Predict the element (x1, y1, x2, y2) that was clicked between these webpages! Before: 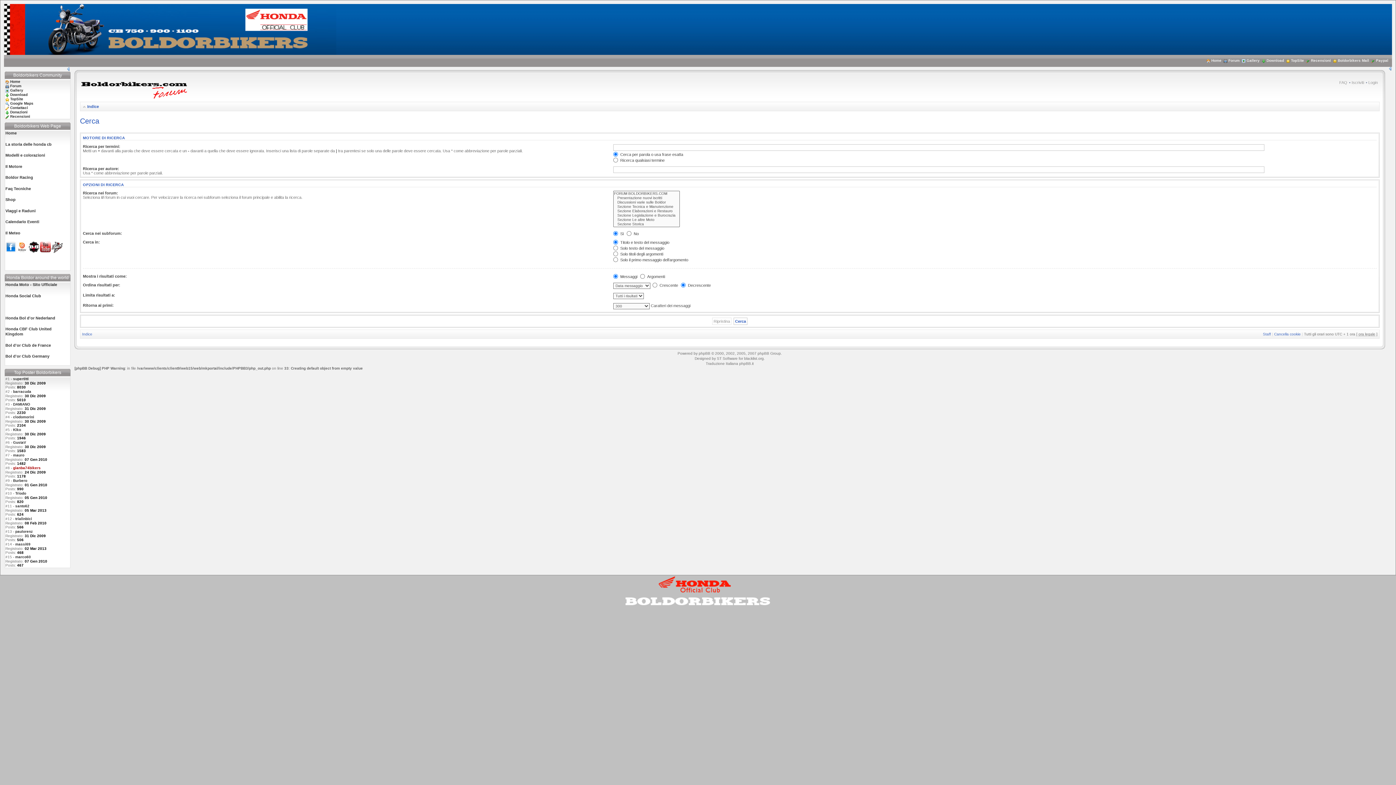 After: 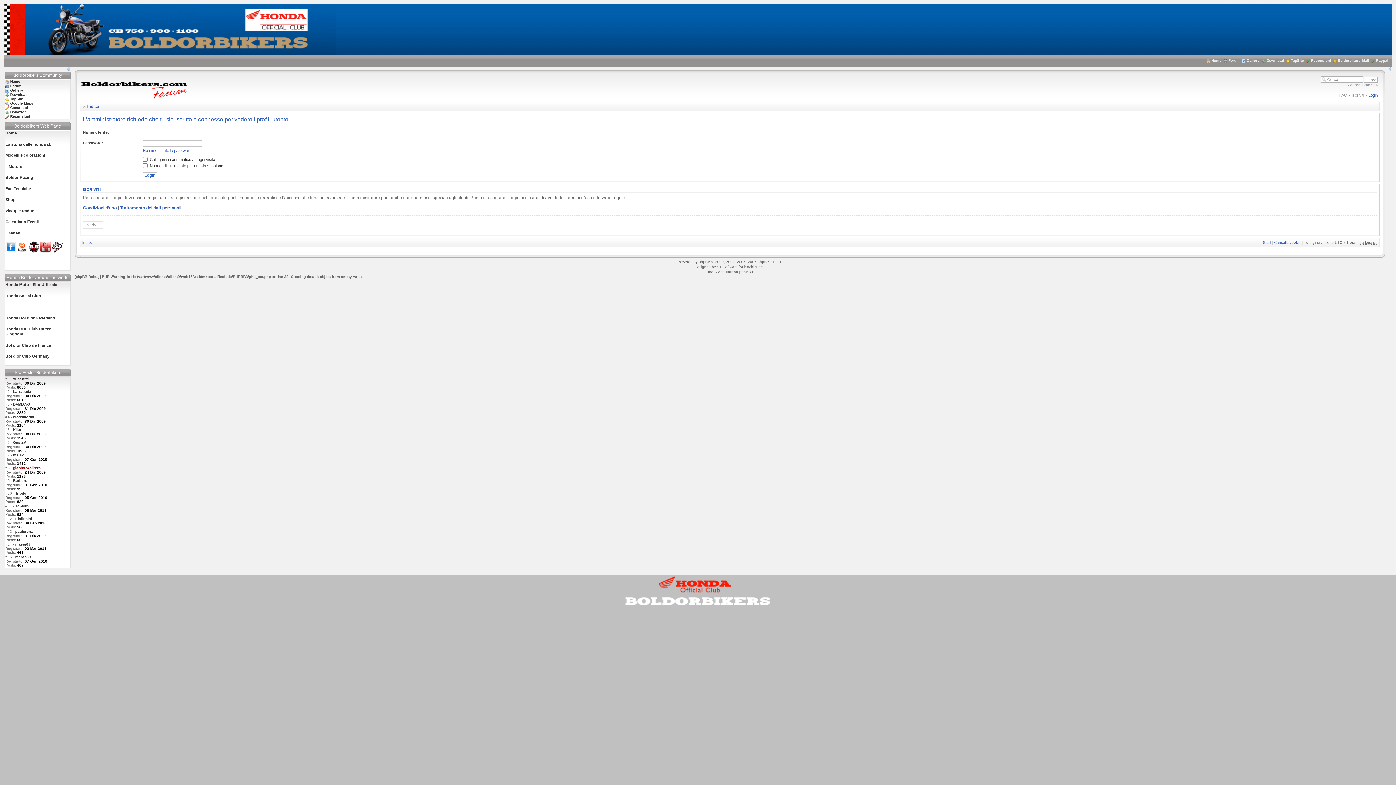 Action: bbox: (13, 415, 34, 419) label: clodomorini